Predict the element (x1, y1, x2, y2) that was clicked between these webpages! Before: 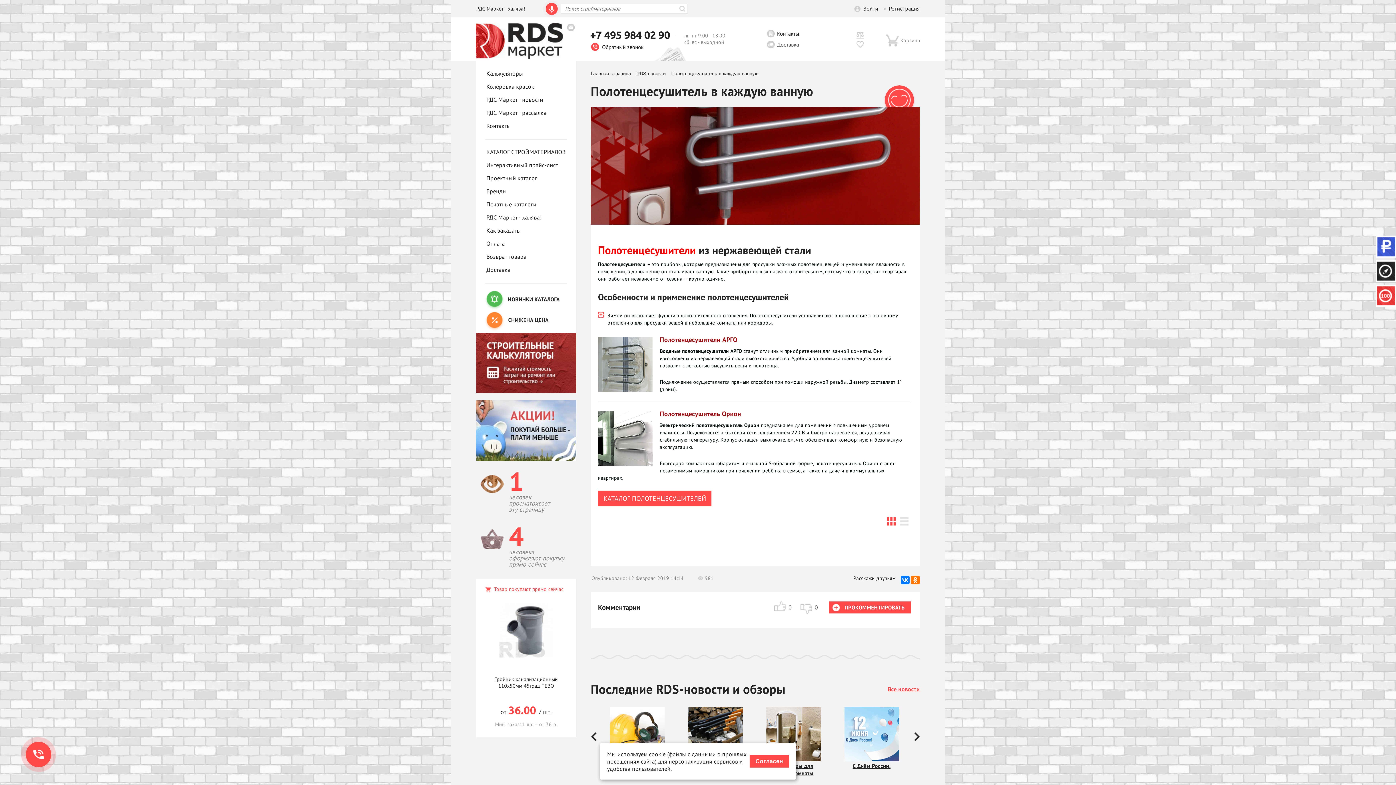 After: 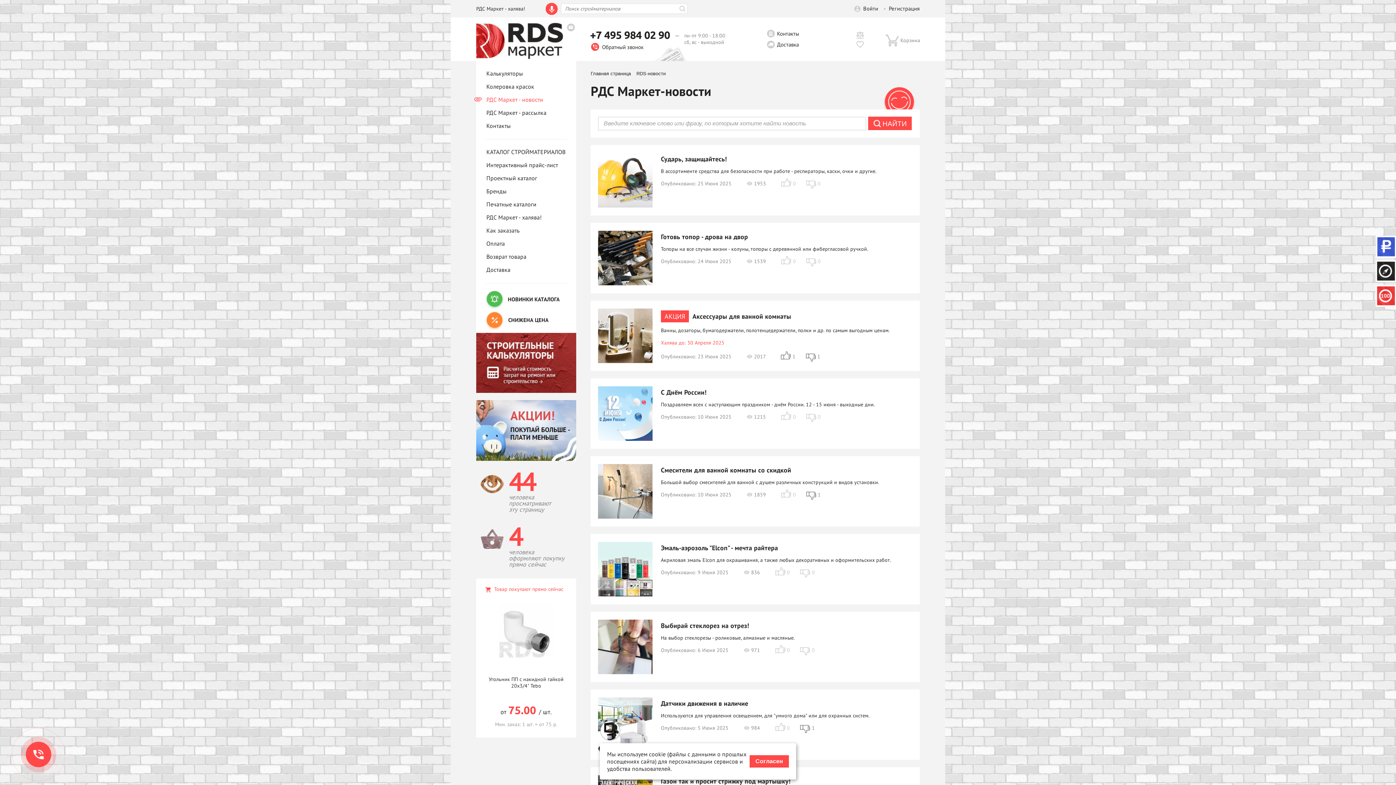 Action: bbox: (636, 69, 665, 76) label: RDS-новости